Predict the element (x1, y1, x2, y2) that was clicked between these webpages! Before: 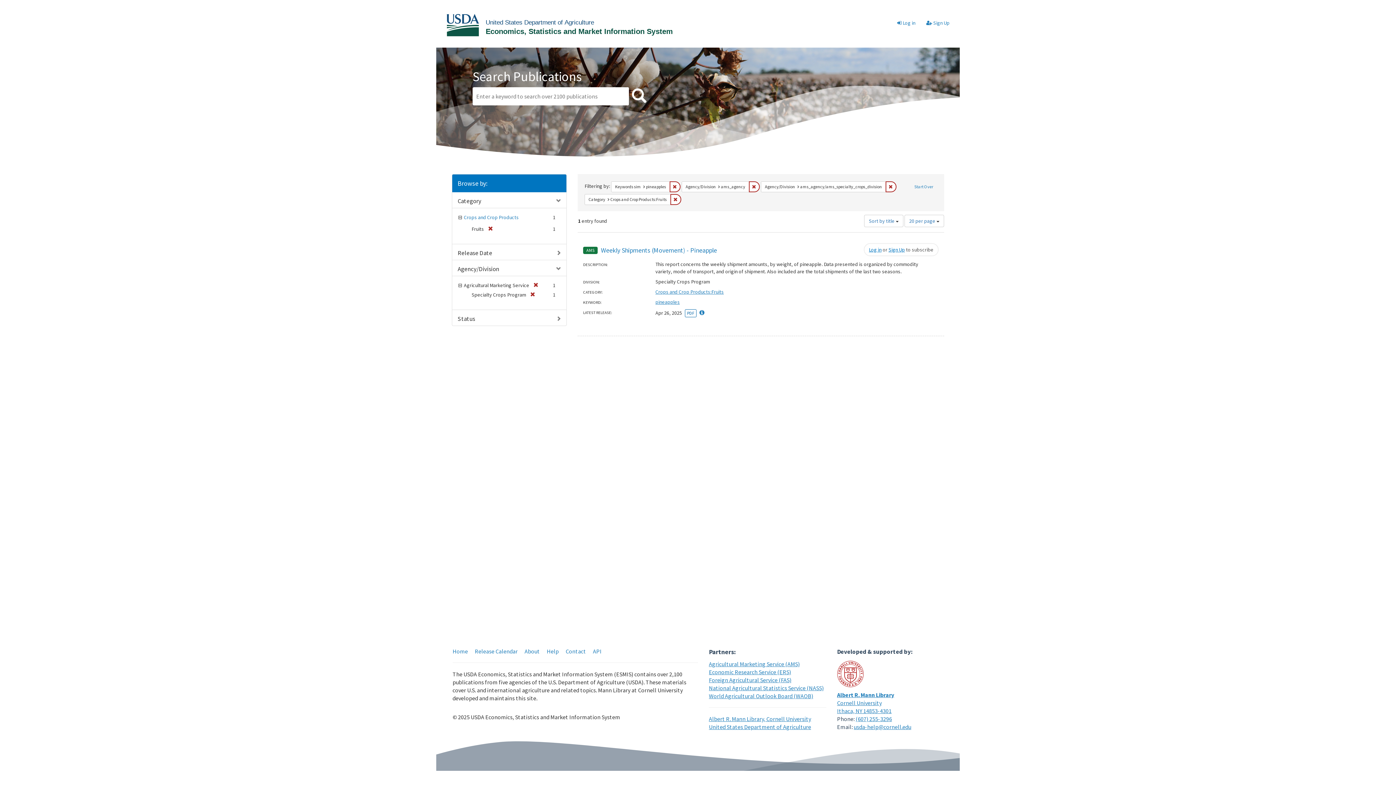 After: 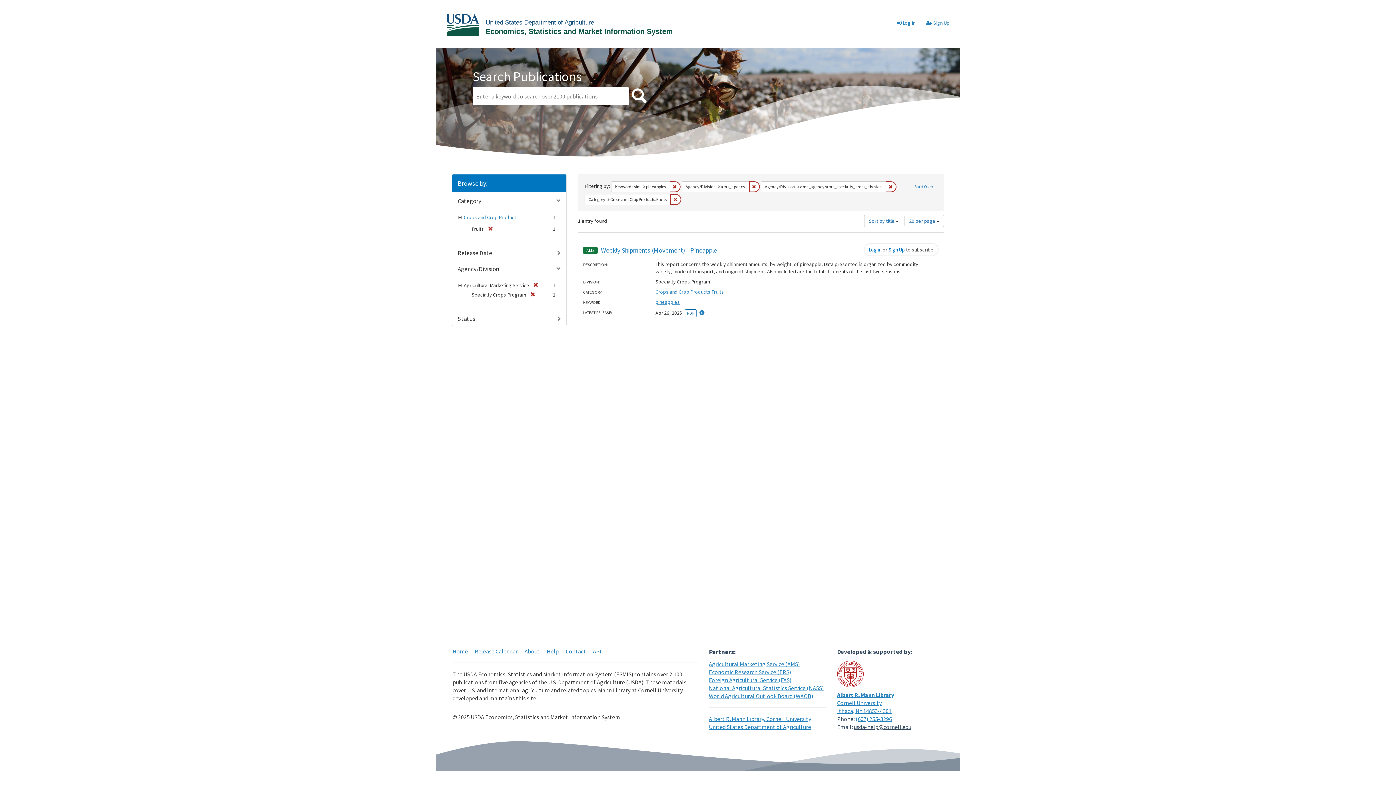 Action: bbox: (854, 723, 911, 730) label: usda-help@cornell.edu